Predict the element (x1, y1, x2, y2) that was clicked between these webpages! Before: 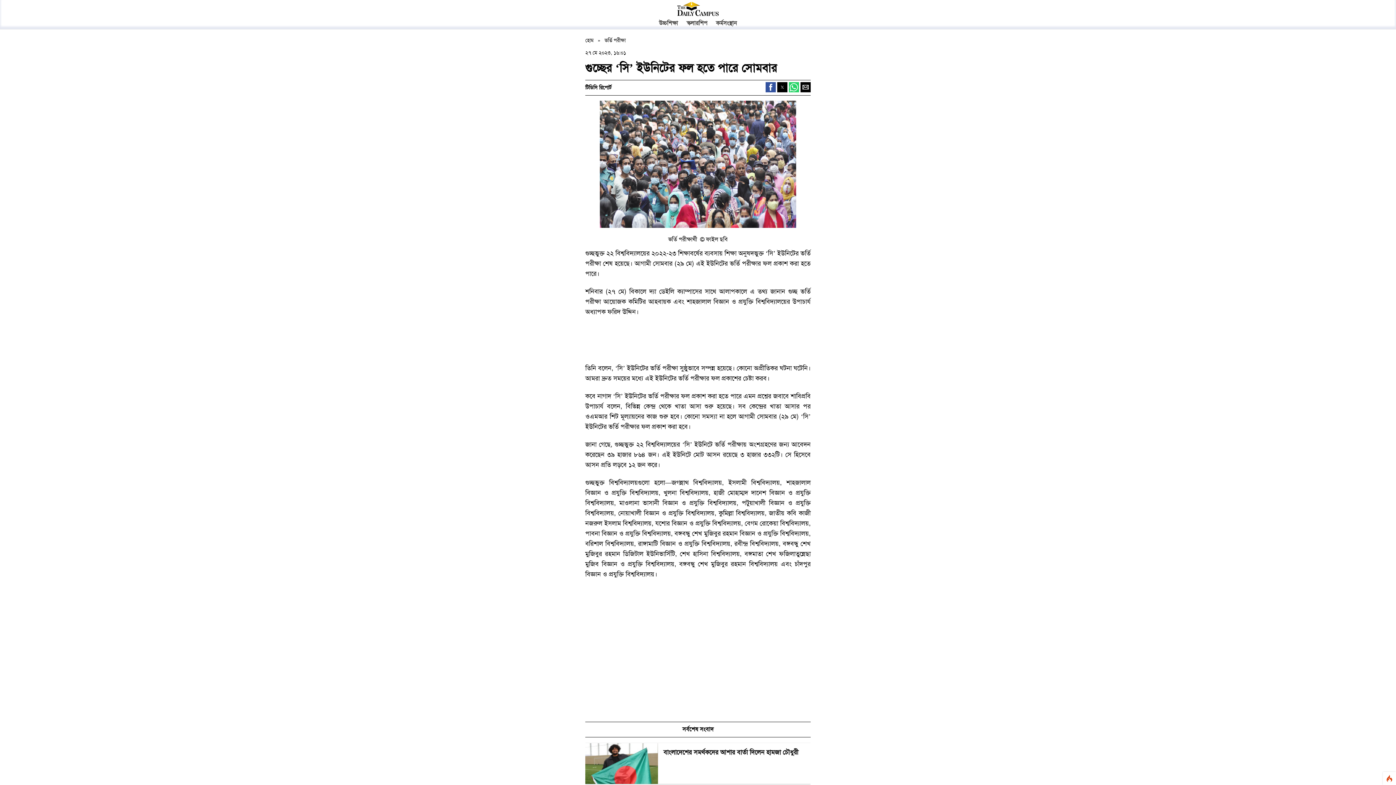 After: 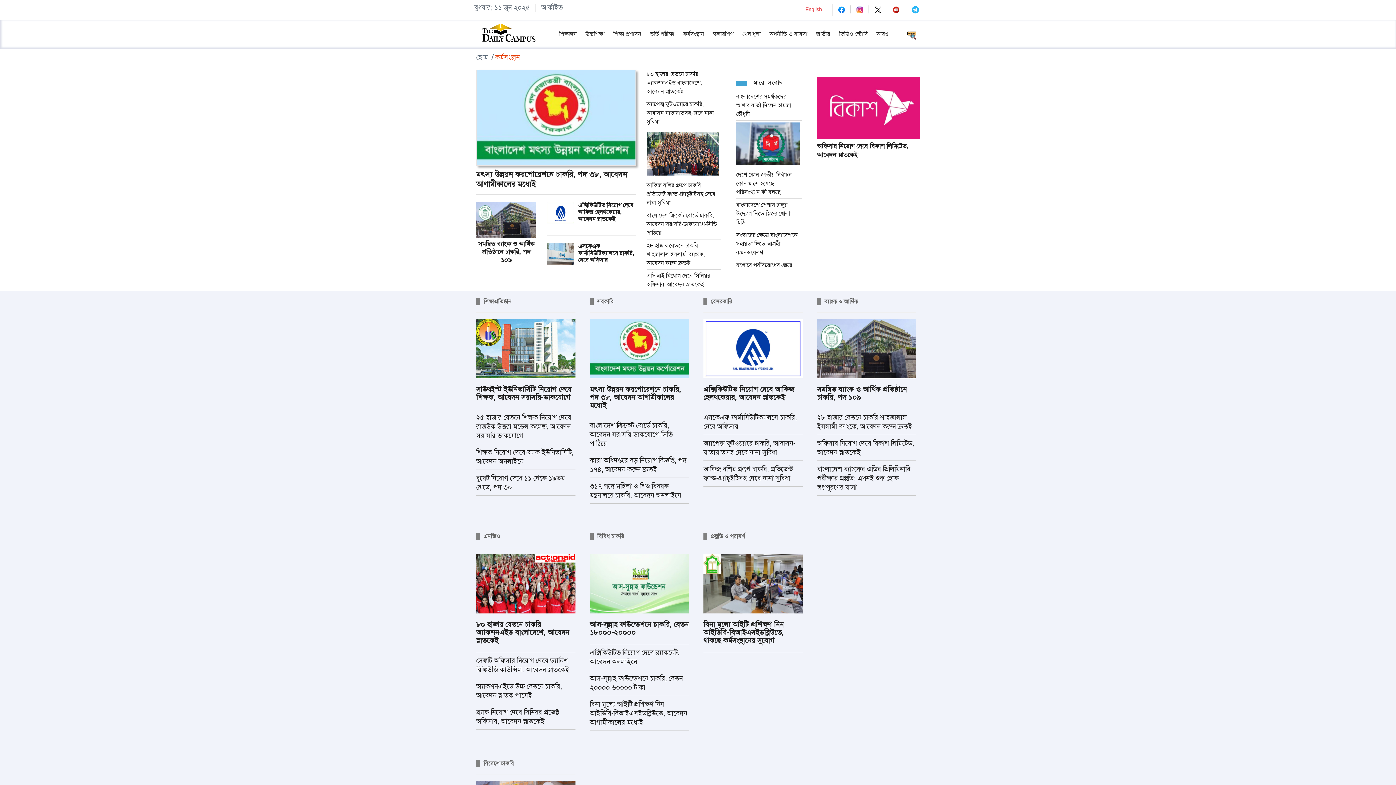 Action: label: কর্মসংস্থান bbox: (716, 19, 737, 27)